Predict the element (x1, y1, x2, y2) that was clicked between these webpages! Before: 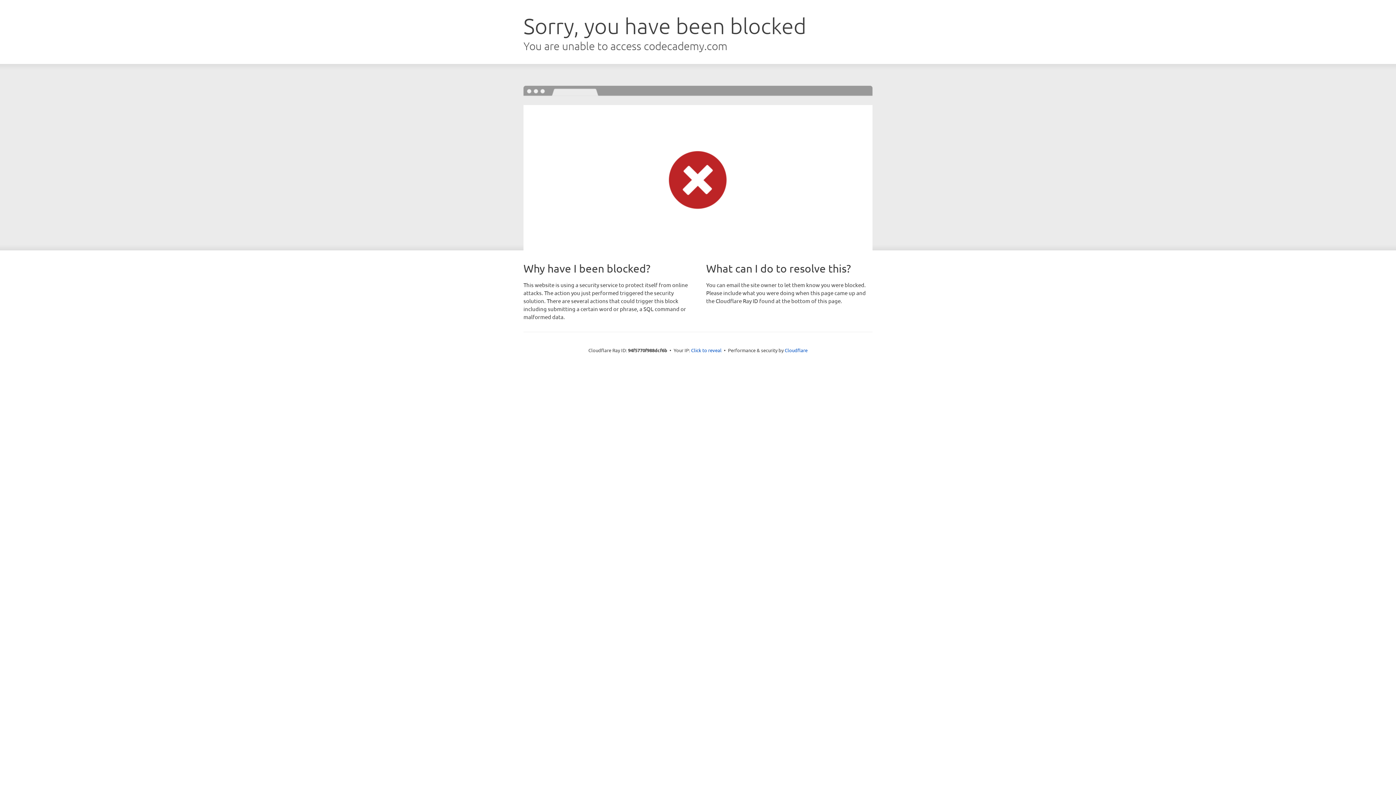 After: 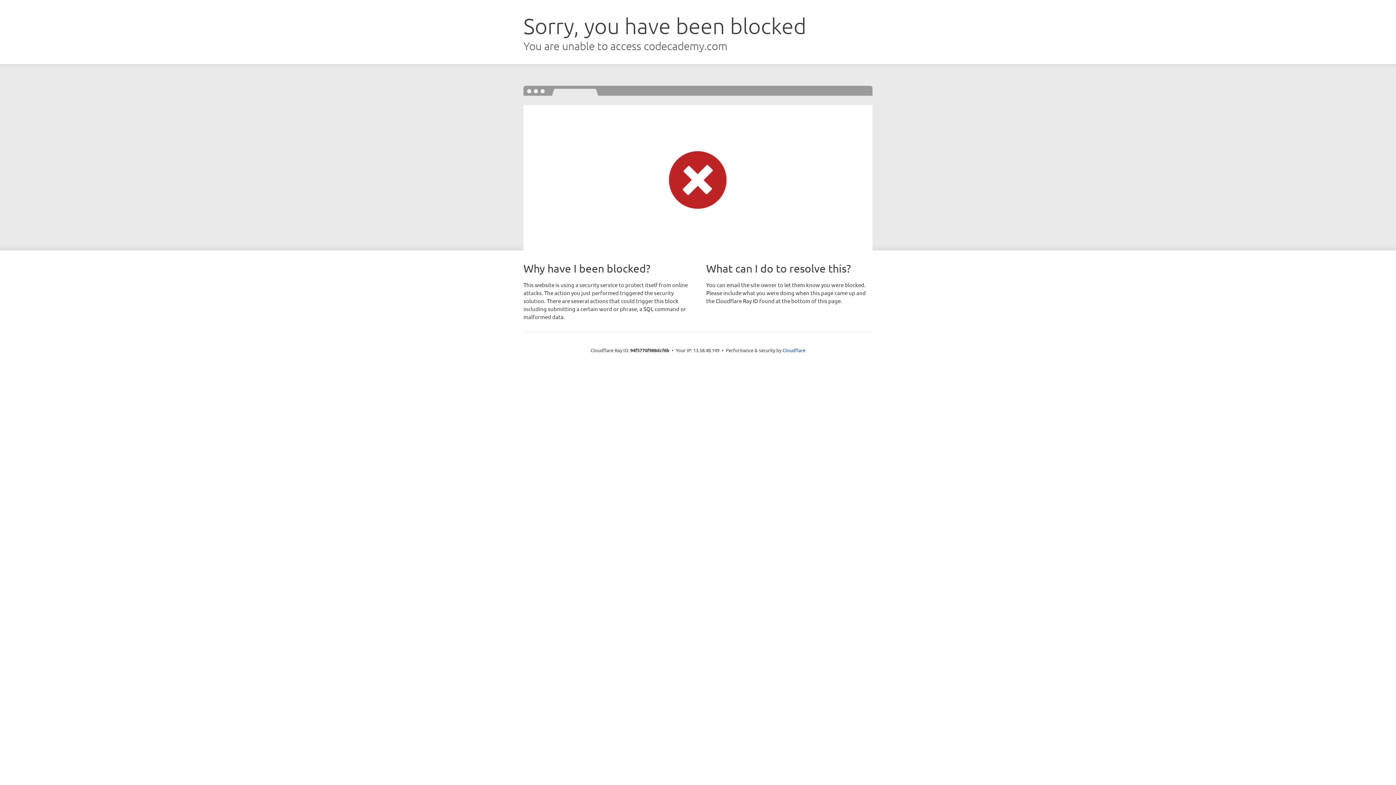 Action: label: Click to reveal bbox: (691, 346, 721, 353)